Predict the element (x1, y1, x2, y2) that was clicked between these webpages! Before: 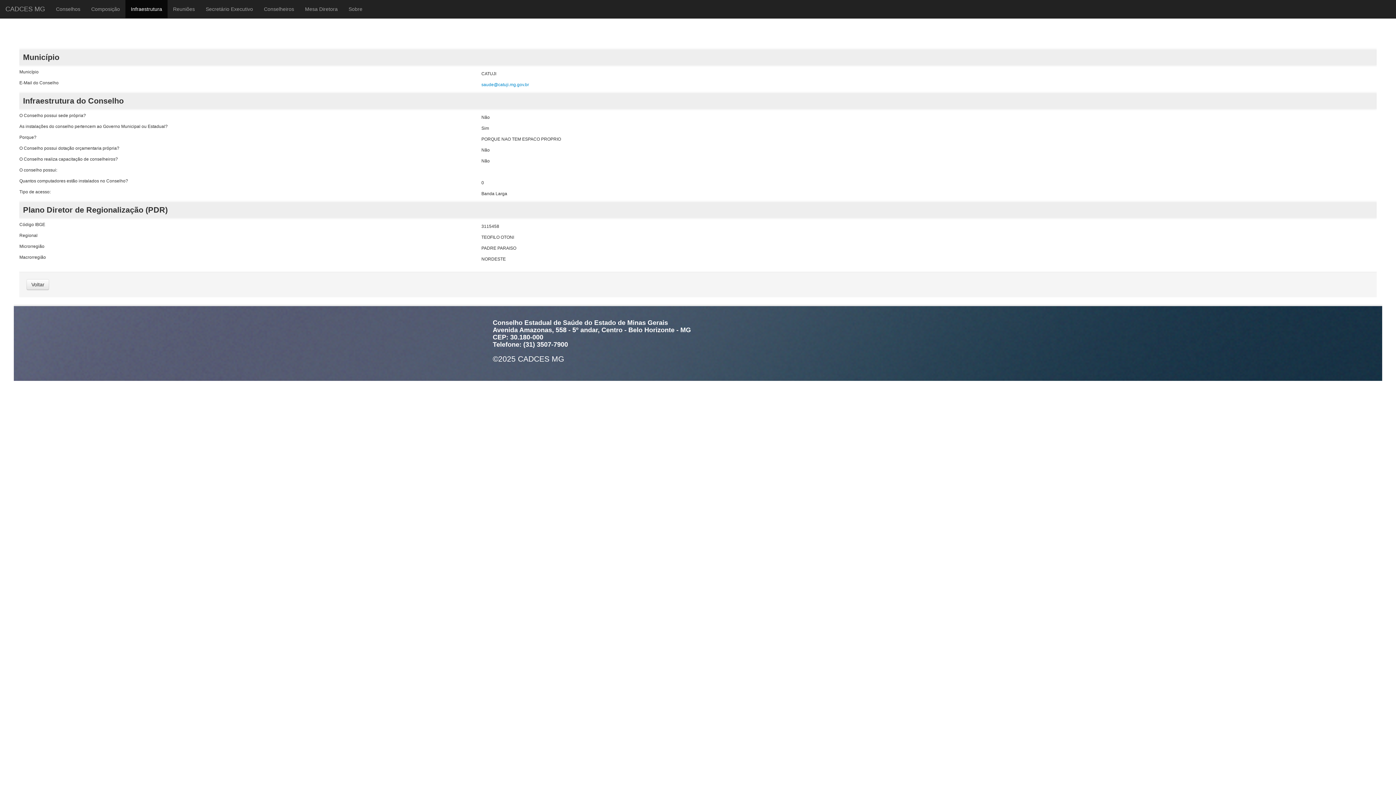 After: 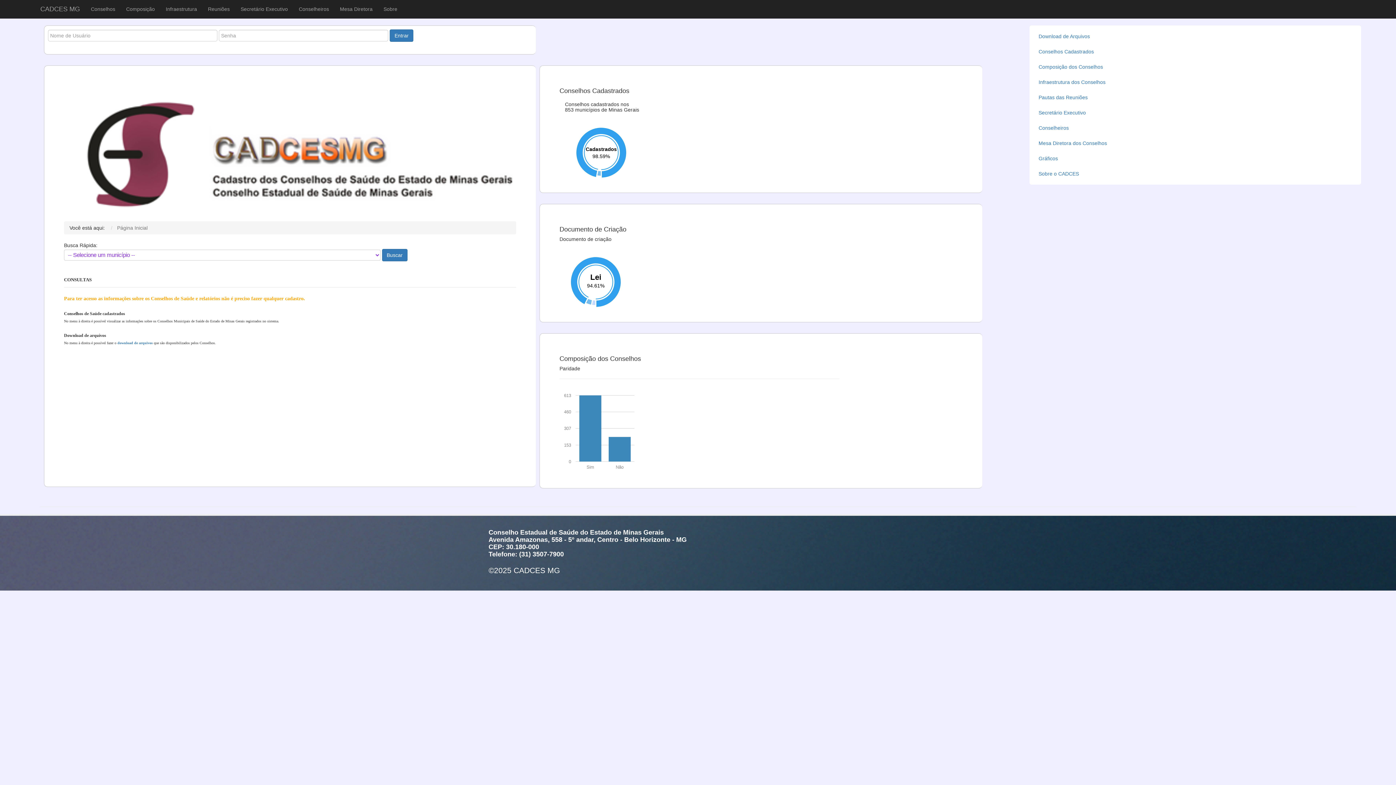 Action: bbox: (0, 0, 50, 18) label: CADCES MG